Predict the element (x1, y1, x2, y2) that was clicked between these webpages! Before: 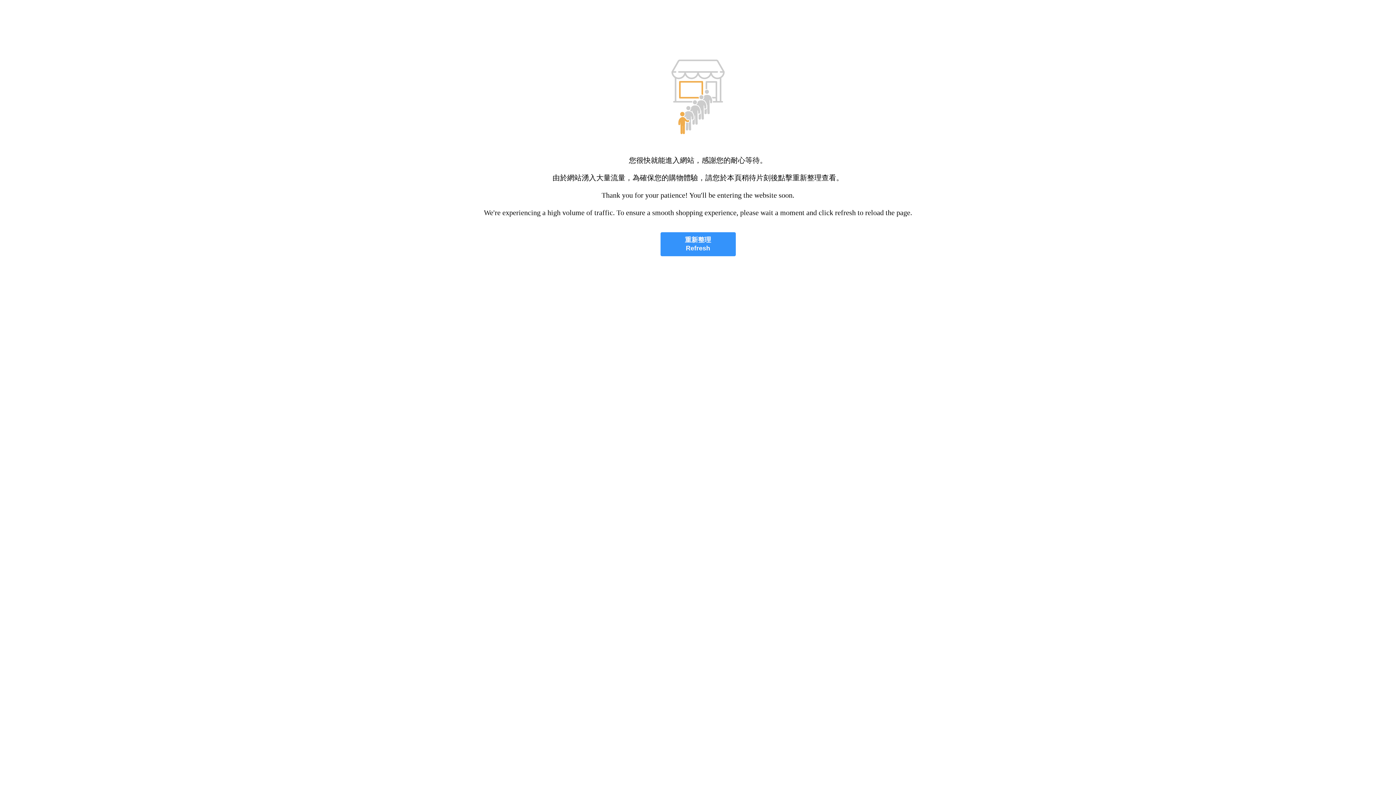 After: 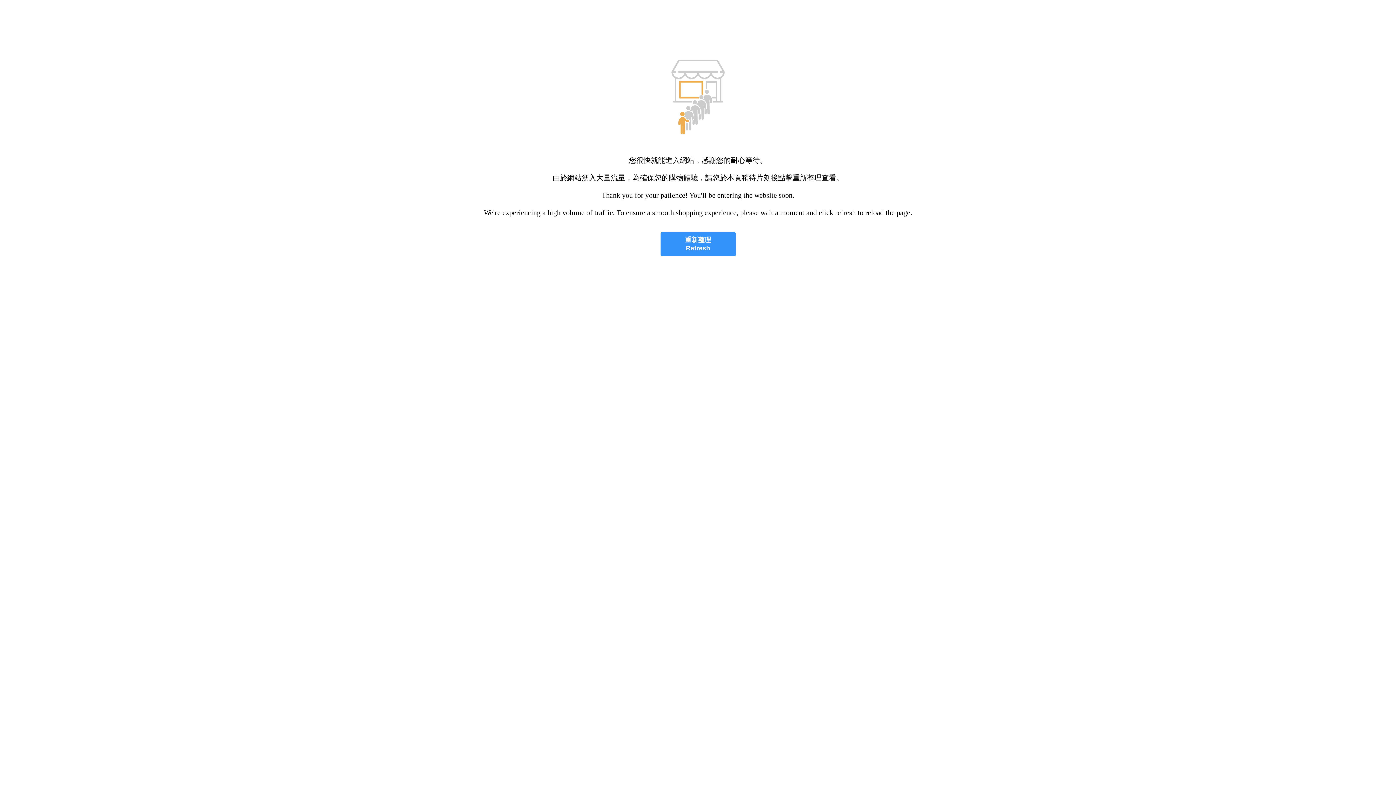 Action: label: 重新整理
Refresh bbox: (660, 232, 735, 256)